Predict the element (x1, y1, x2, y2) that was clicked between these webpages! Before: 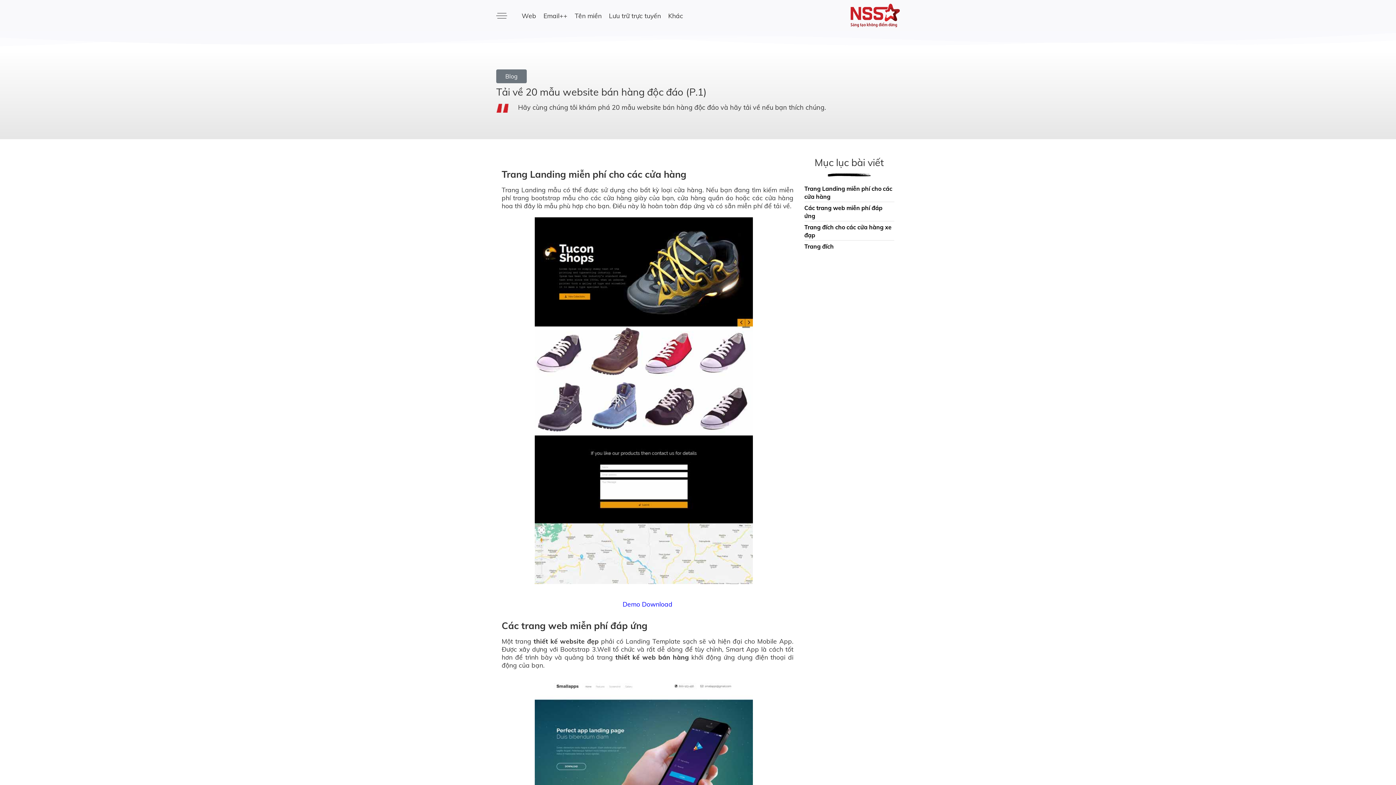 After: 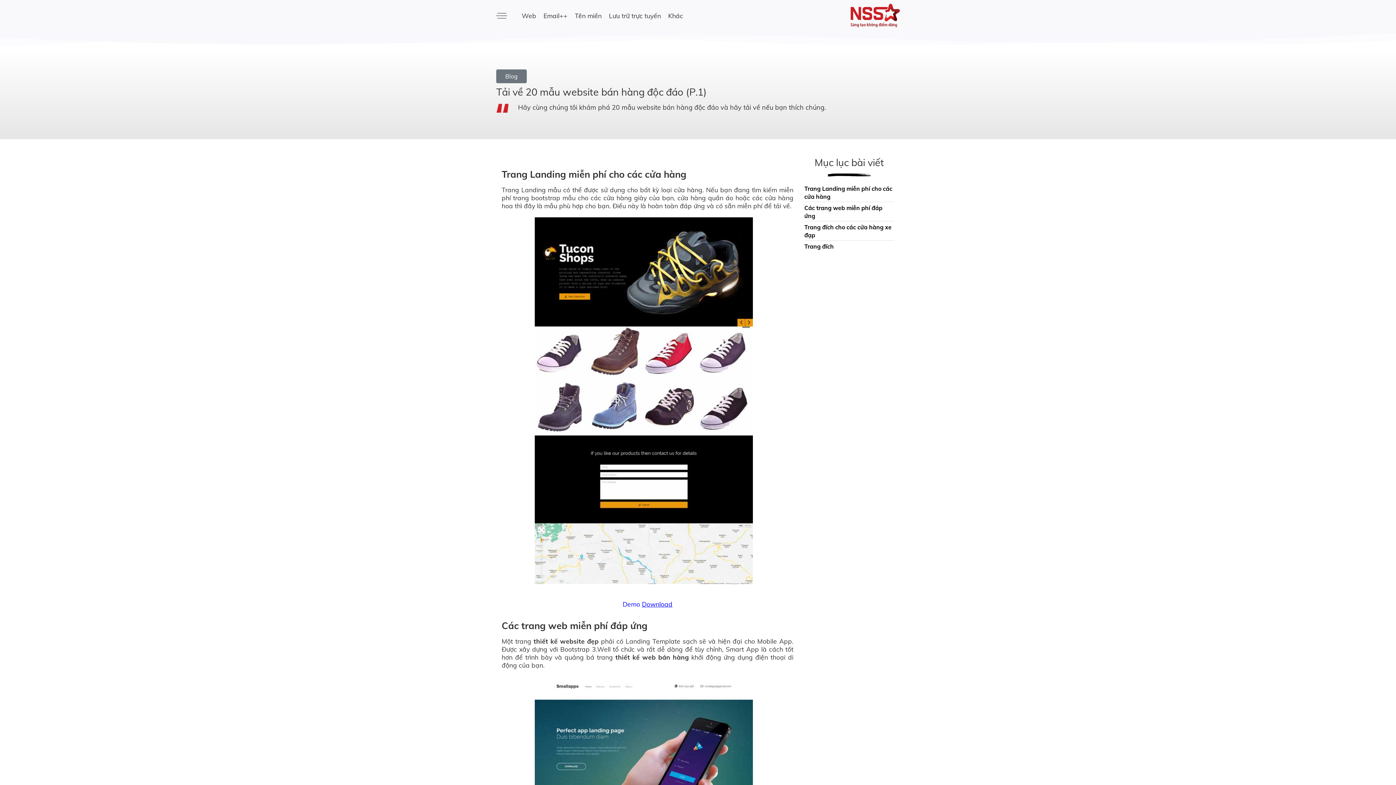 Action: label: Download bbox: (642, 600, 672, 608)